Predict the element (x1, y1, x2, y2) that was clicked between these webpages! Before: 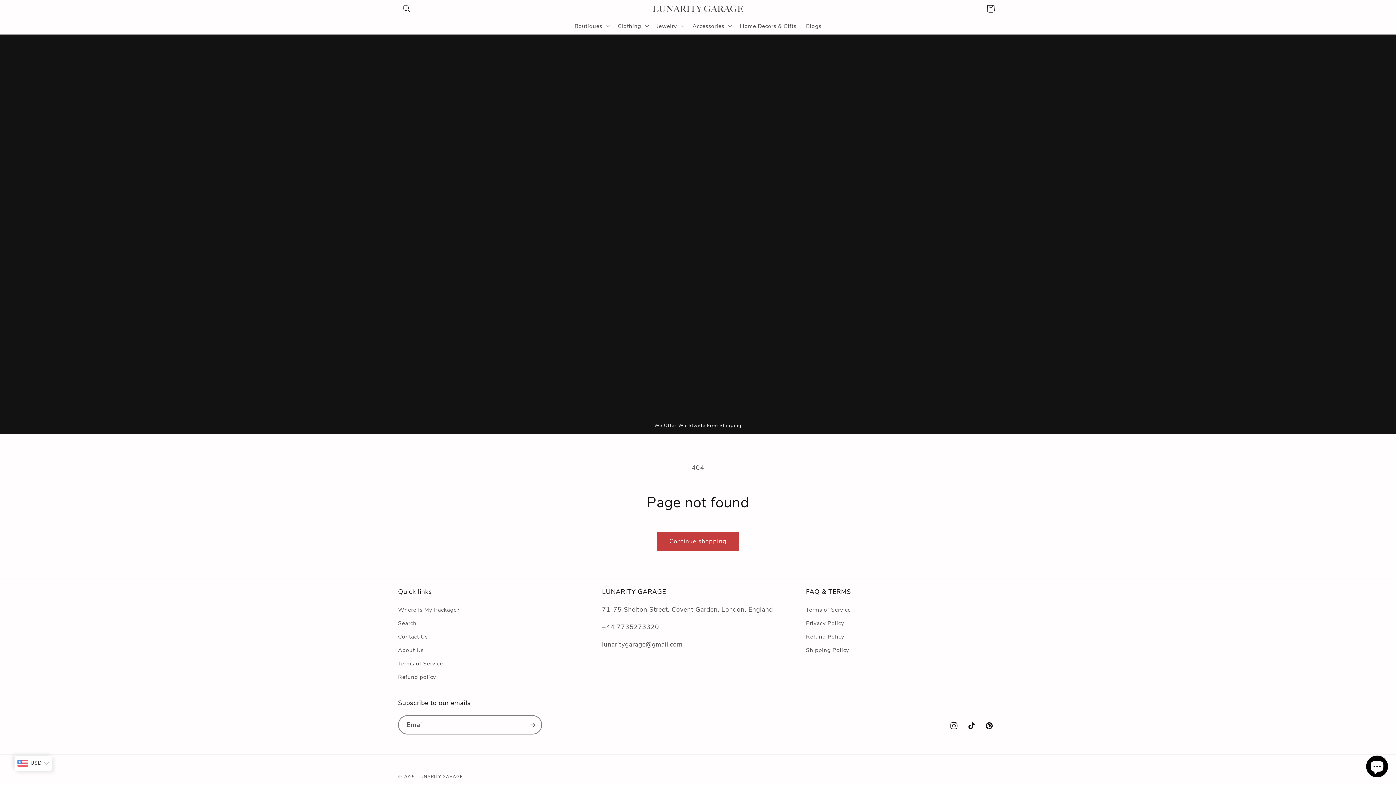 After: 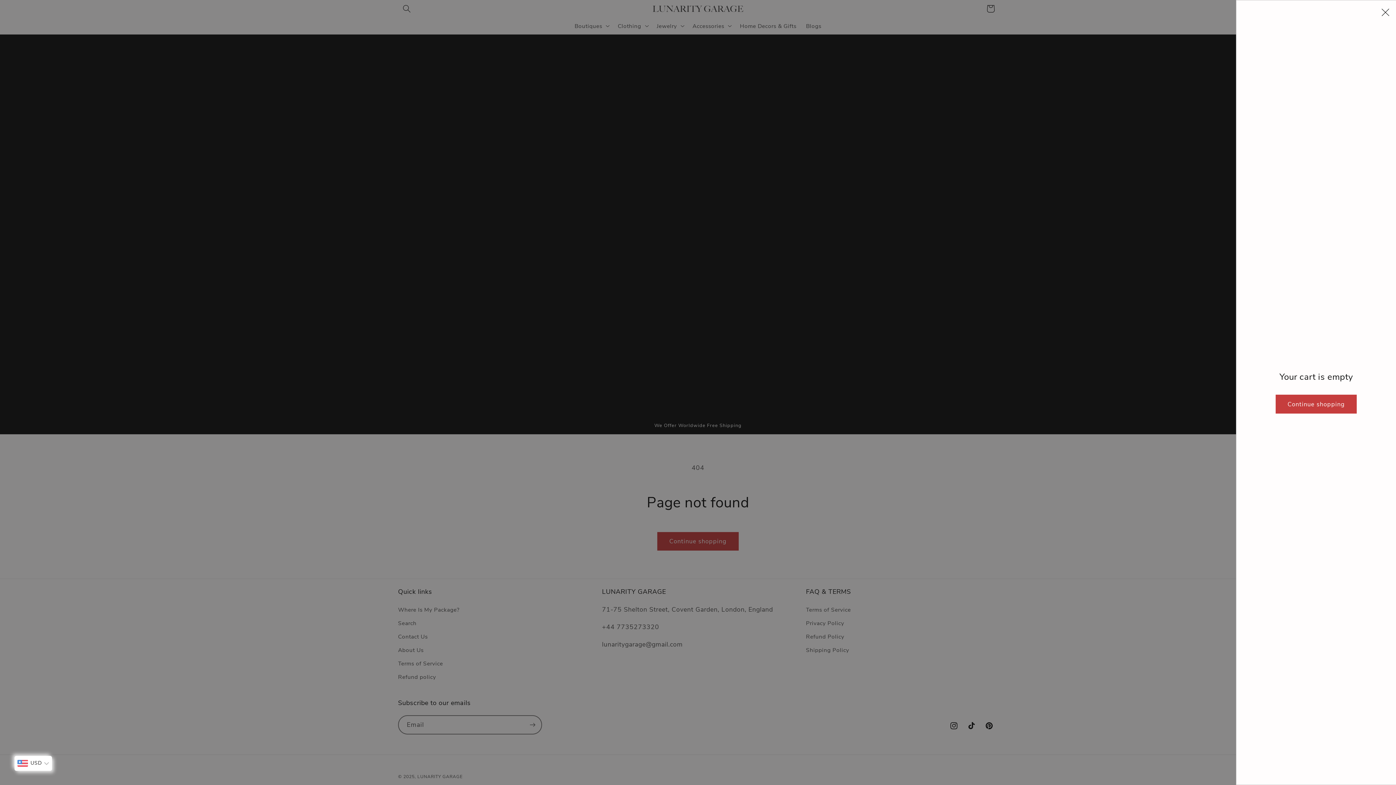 Action: bbox: (982, 0, 999, 17) label: Cart